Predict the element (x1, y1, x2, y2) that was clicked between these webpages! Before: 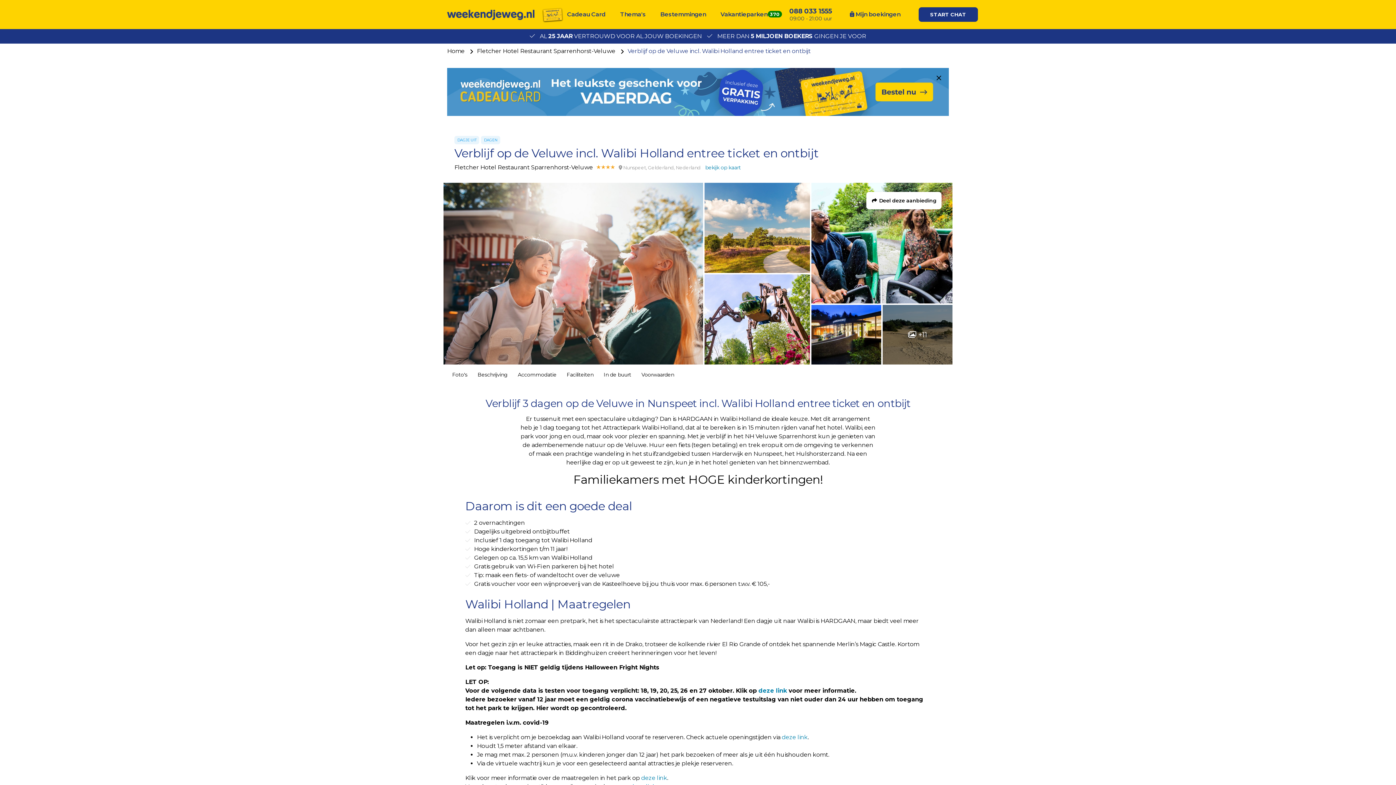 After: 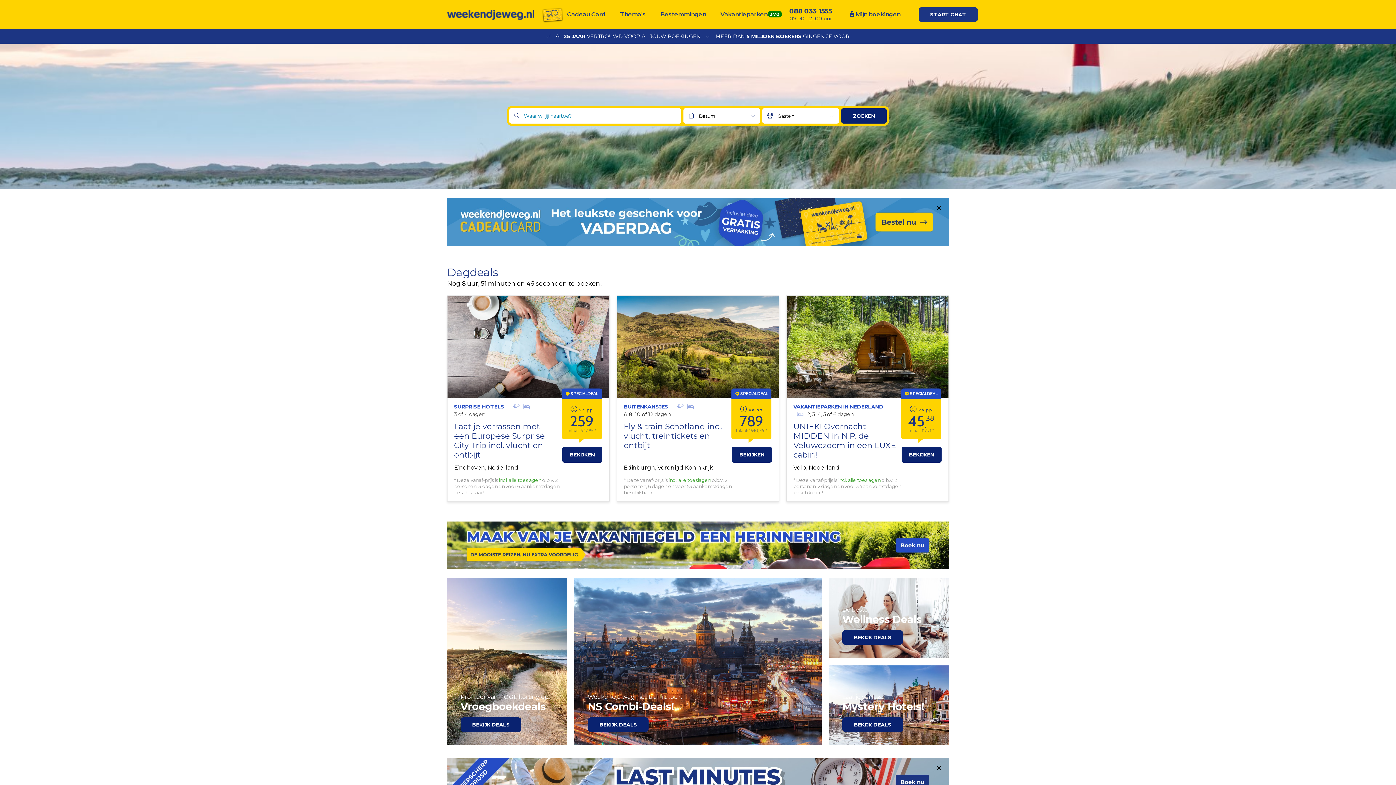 Action: label: Home  bbox: (447, 47, 466, 54)